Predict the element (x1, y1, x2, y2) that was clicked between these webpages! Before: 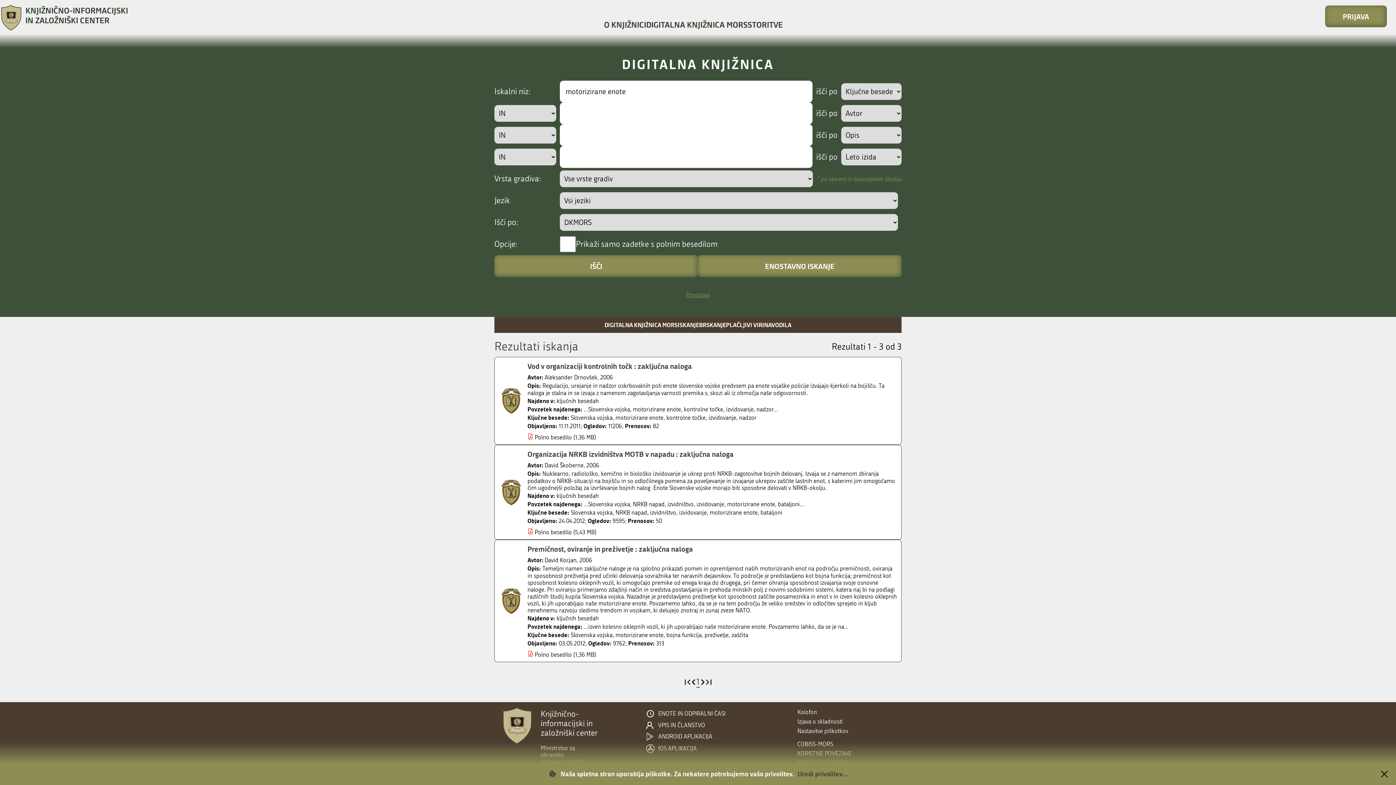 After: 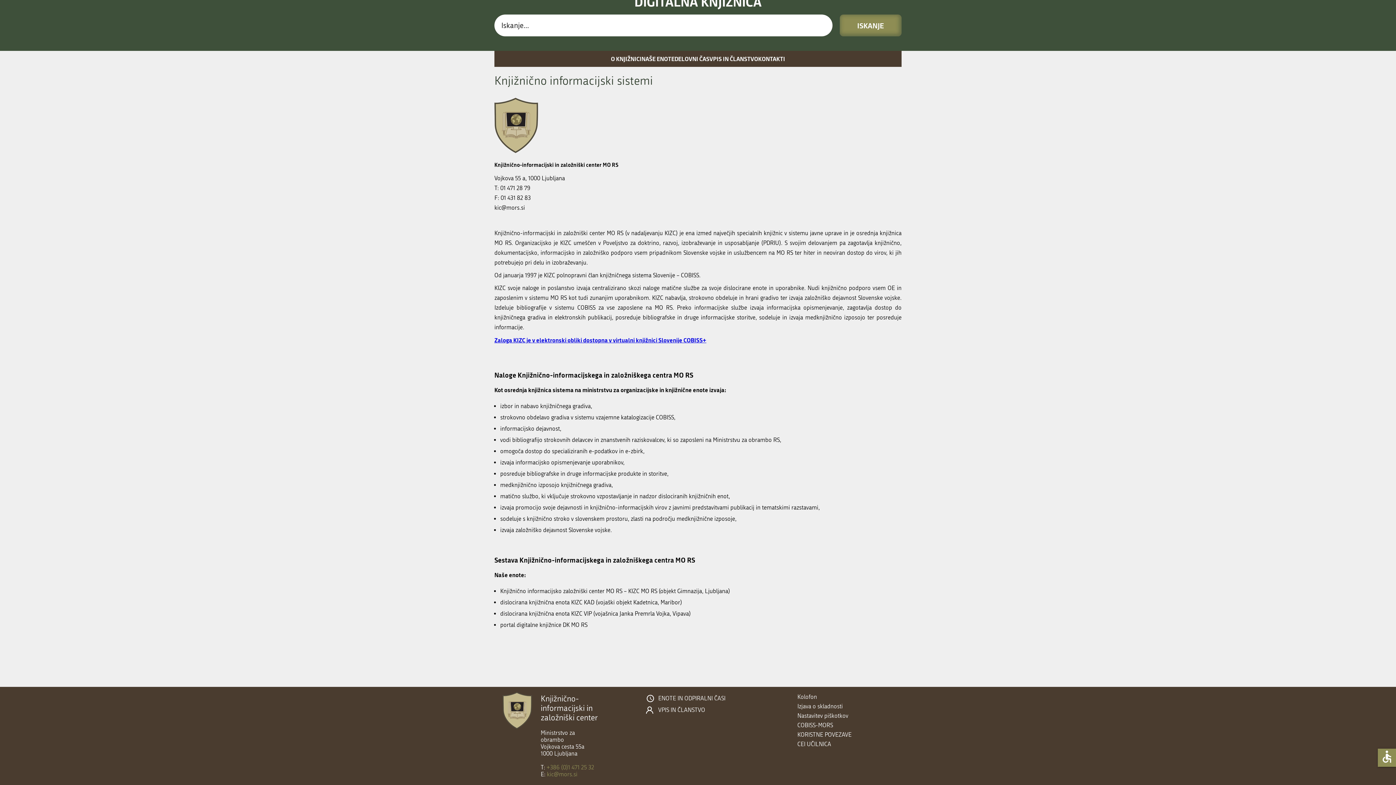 Action: bbox: (604, 18, 646, 30) label: O KNJIŽNICI